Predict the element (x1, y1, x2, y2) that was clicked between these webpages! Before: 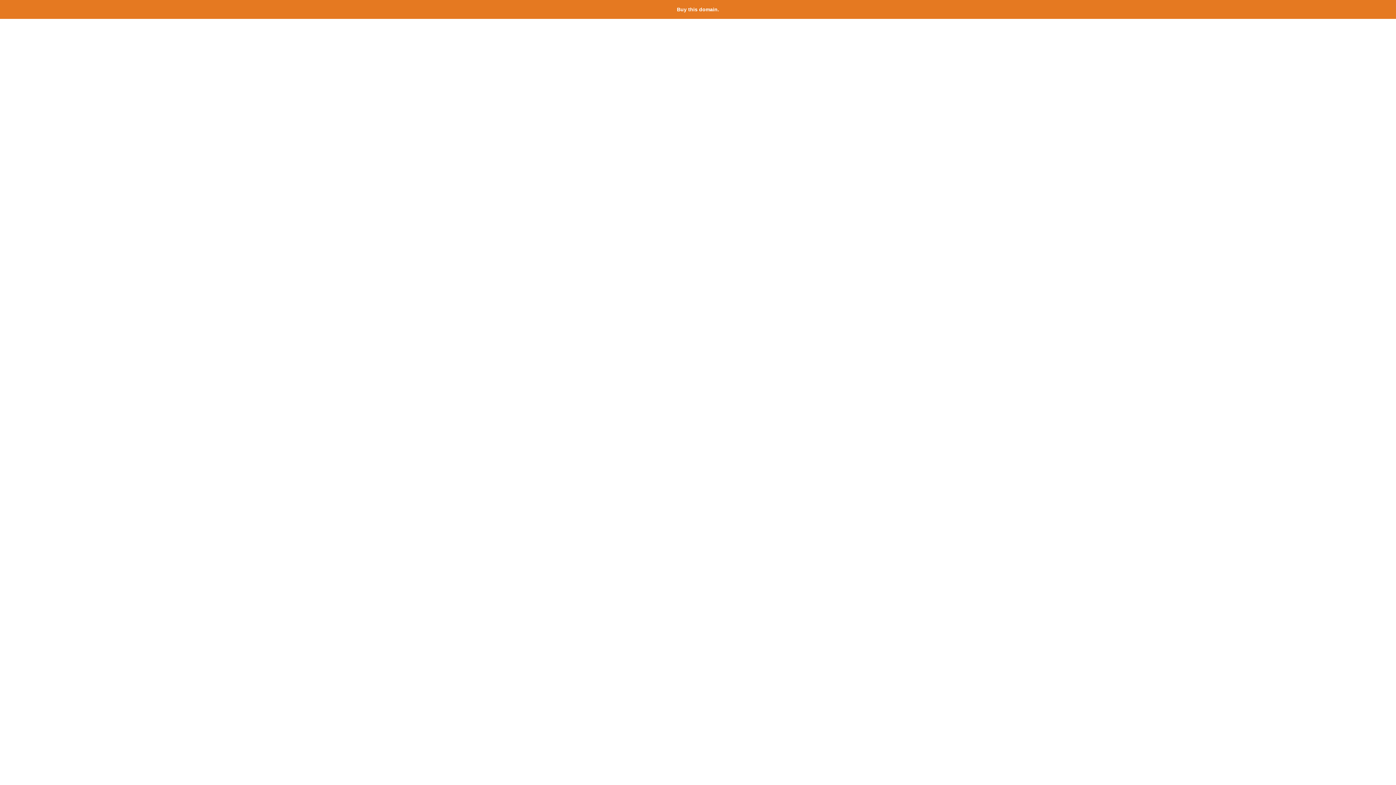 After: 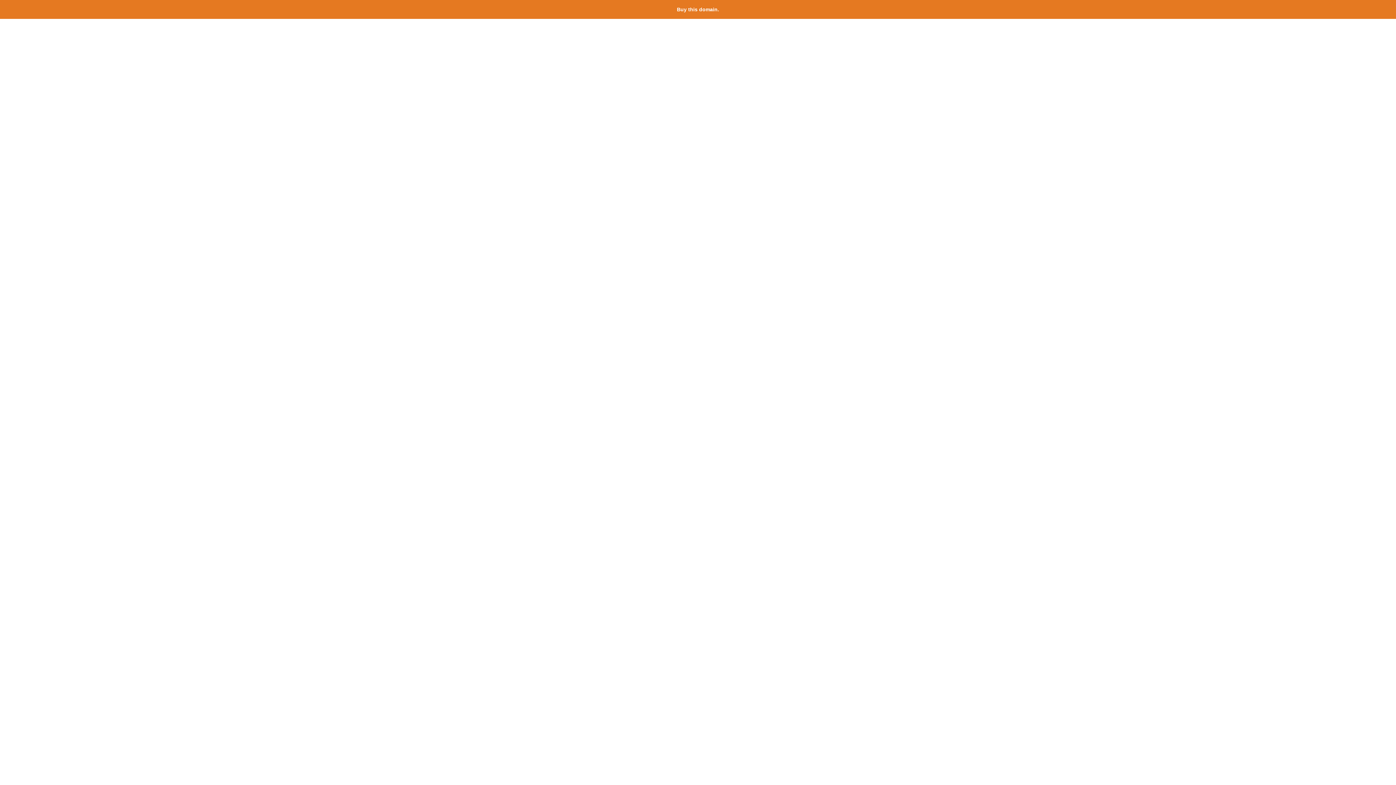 Action: bbox: (677, 6, 719, 12) label: Buy this domain.